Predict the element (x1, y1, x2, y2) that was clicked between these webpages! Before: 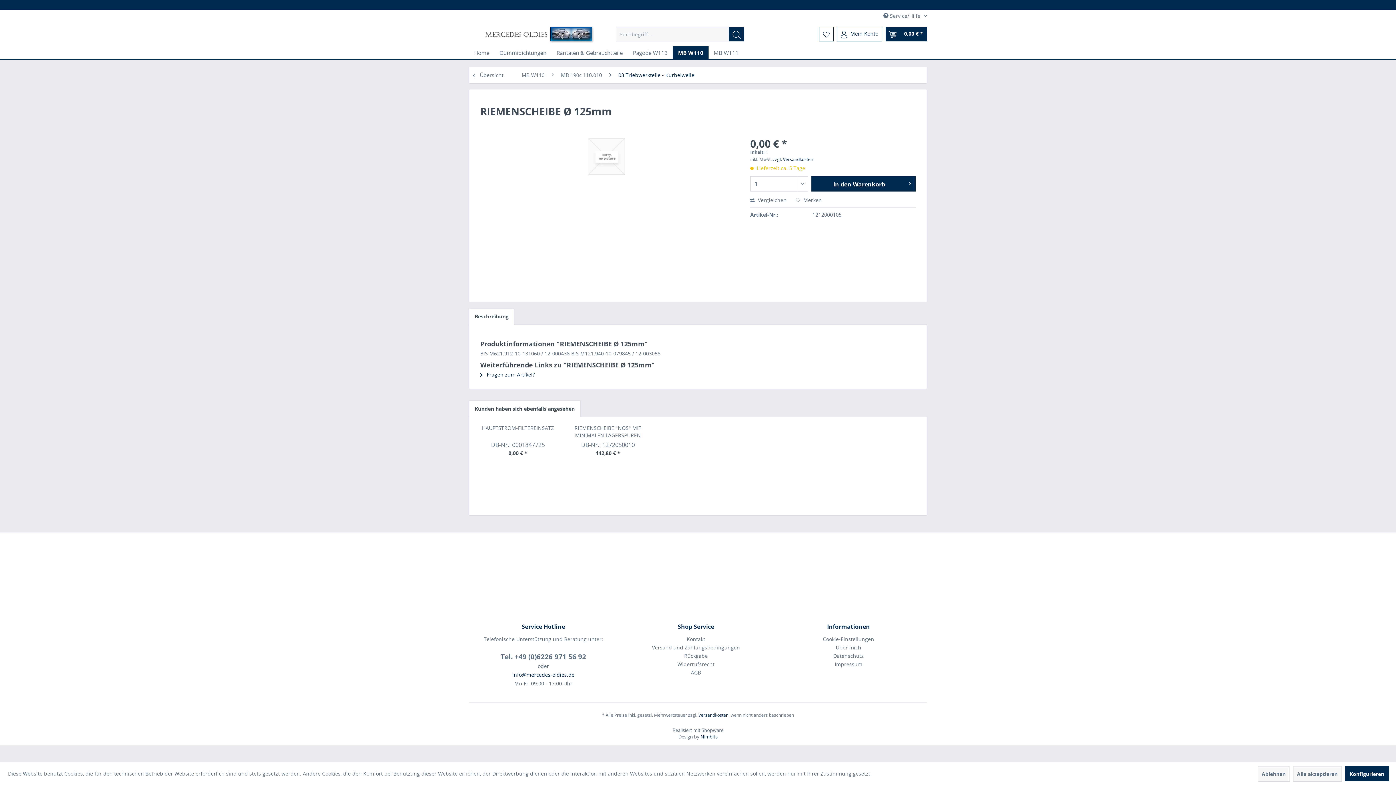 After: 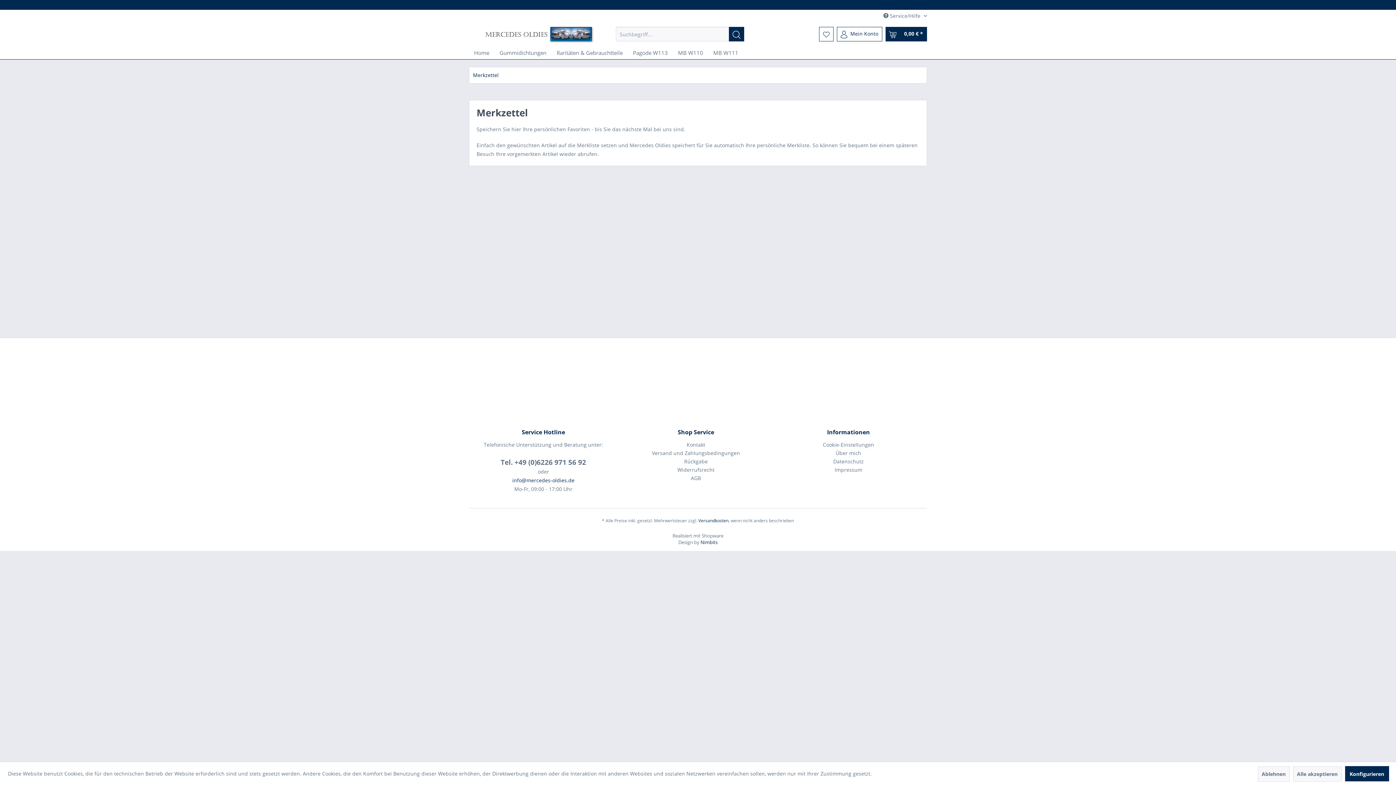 Action: label: Merkzettel bbox: (819, 27, 833, 41)